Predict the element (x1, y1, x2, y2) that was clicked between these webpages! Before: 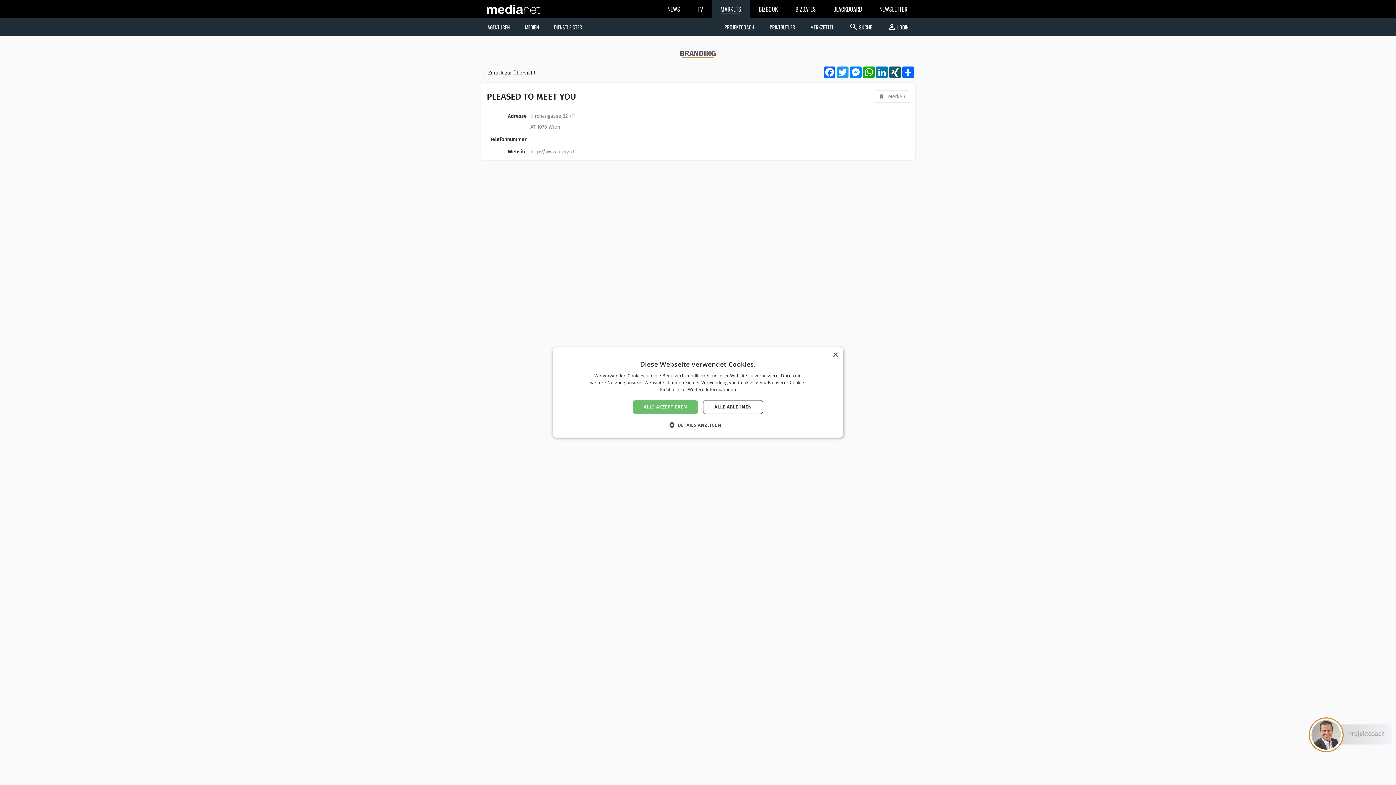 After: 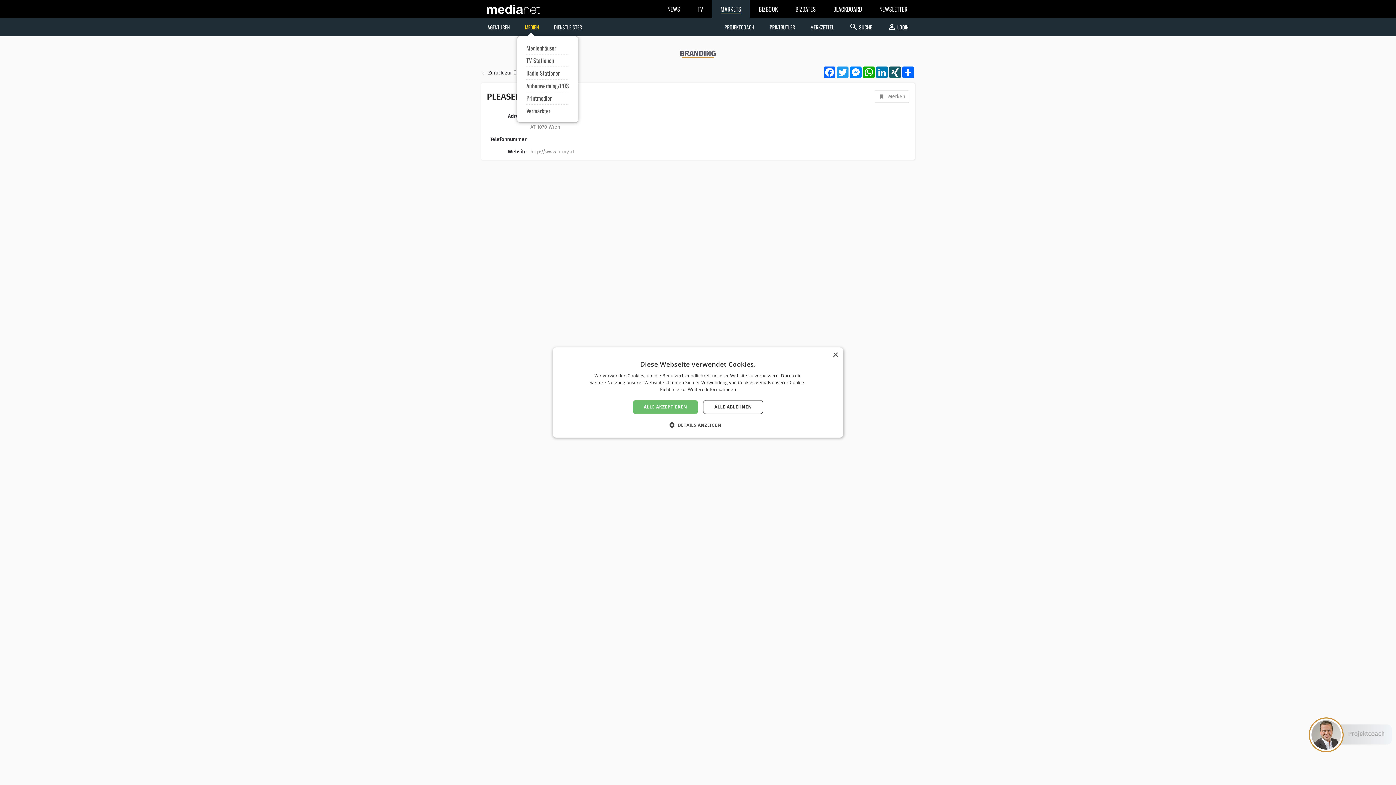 Action: label: MEDIEN bbox: (517, 18, 546, 36)